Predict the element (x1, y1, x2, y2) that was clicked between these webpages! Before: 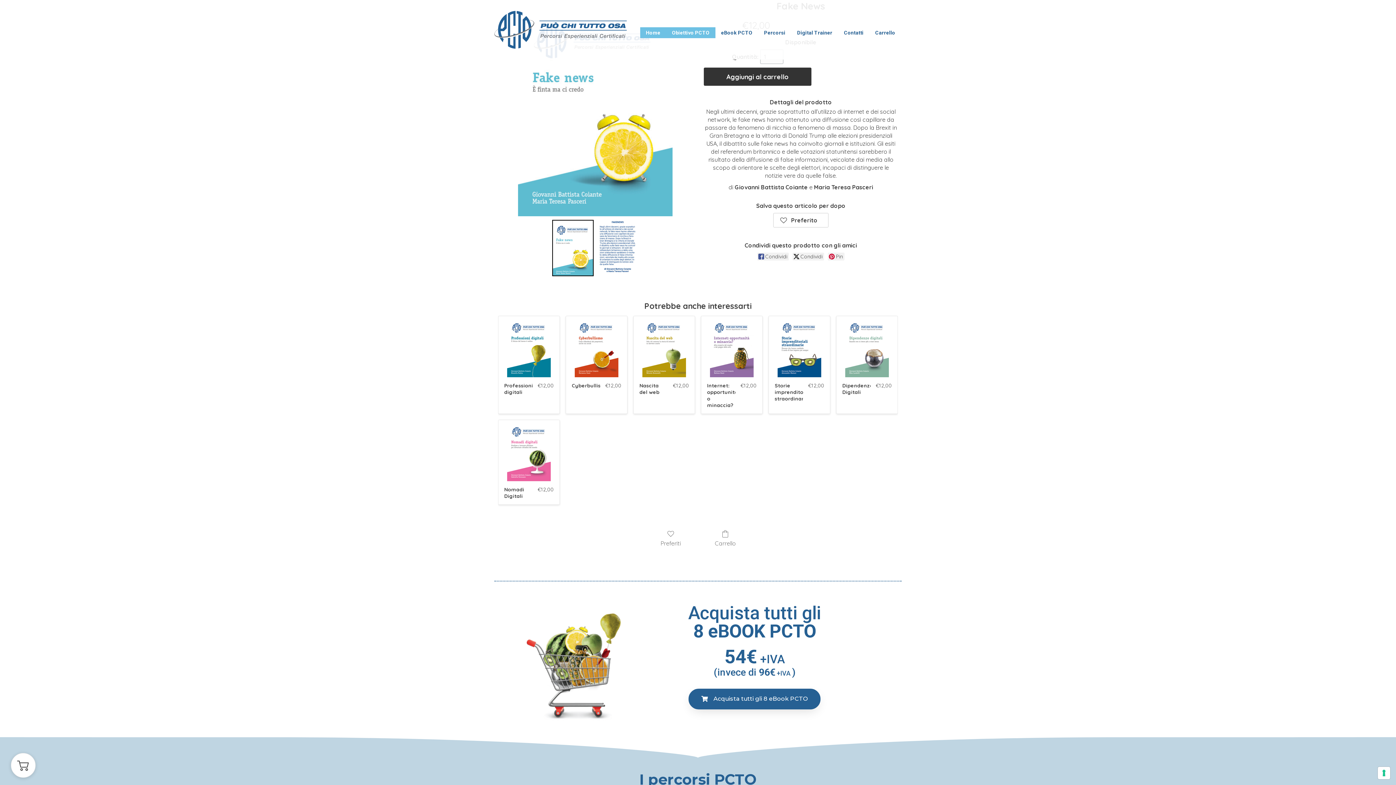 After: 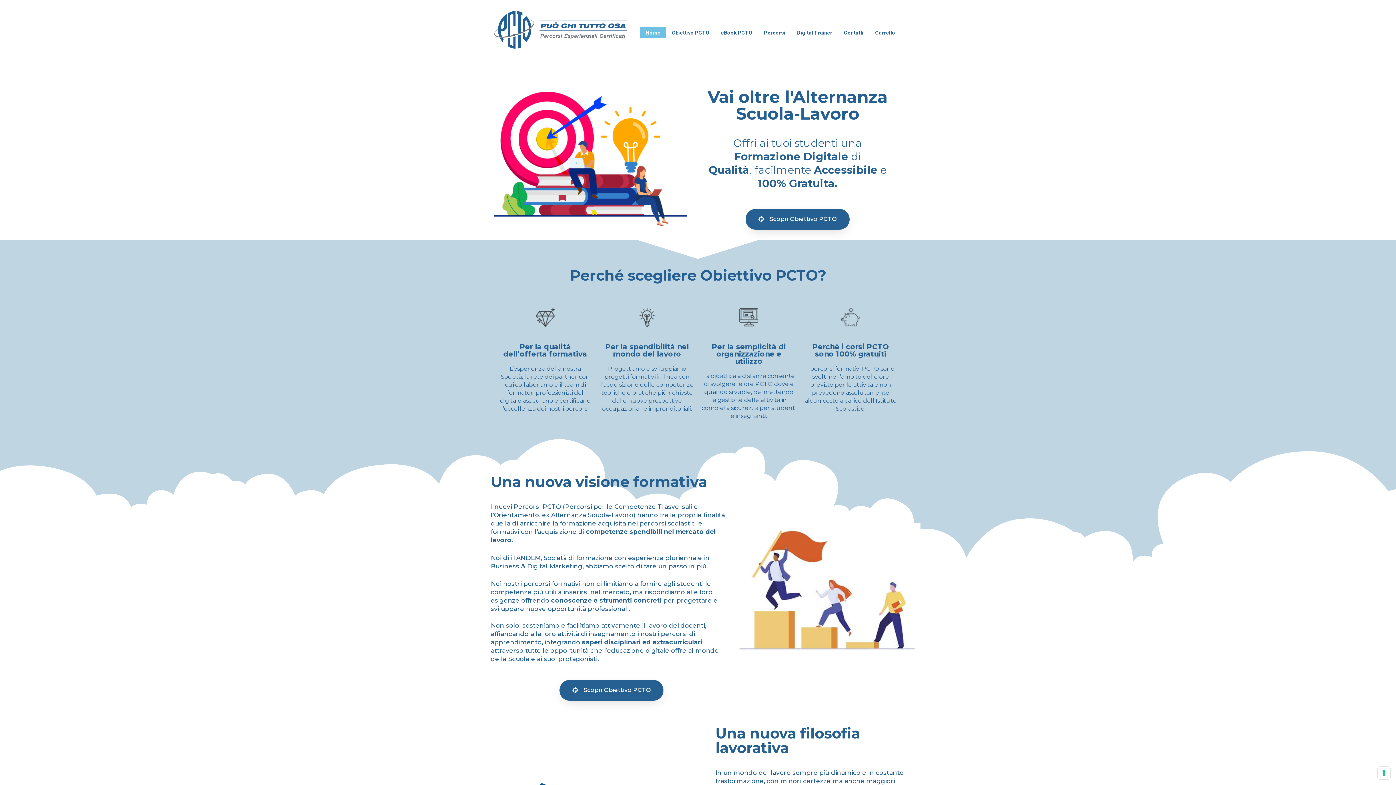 Action: label: Acquista tutti gli 8 eBook PCTO bbox: (688, 689, 820, 709)